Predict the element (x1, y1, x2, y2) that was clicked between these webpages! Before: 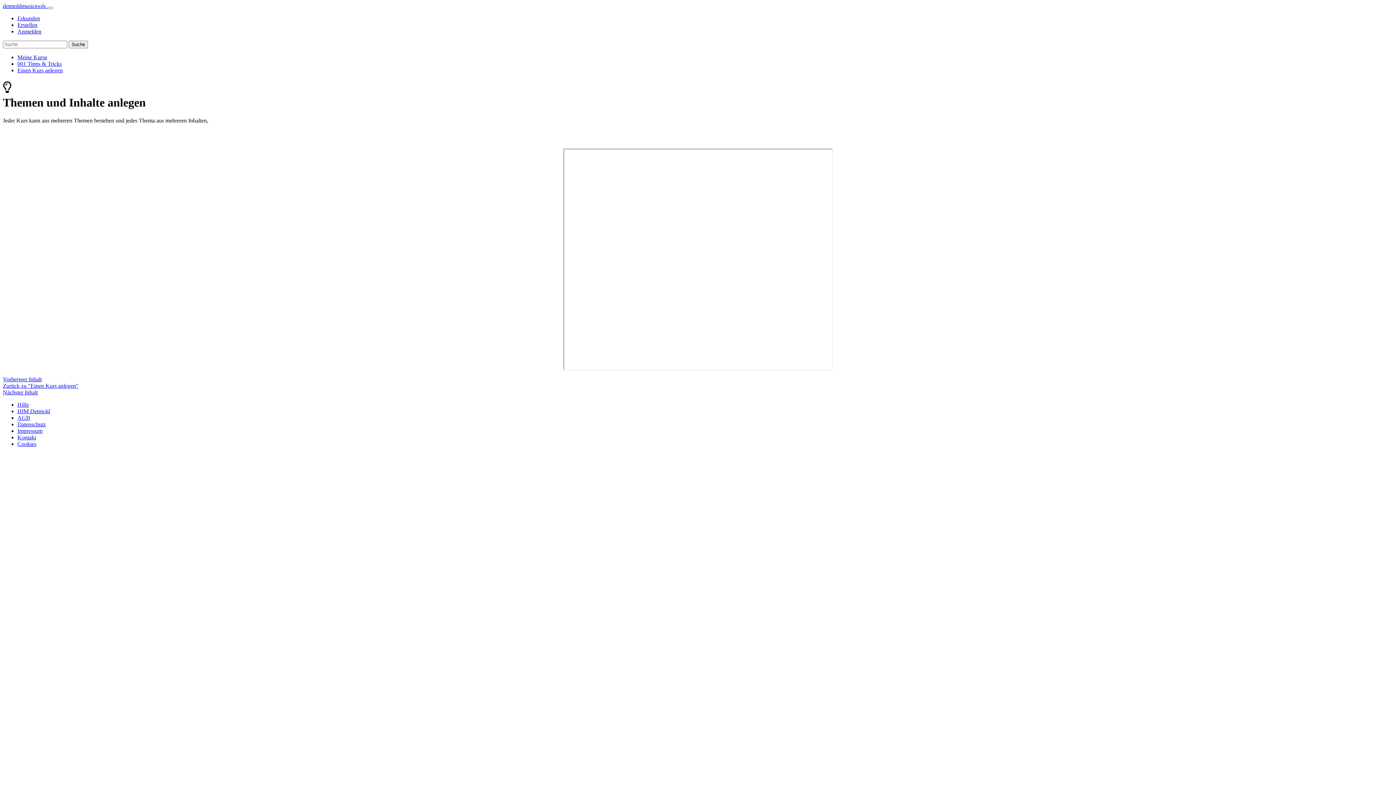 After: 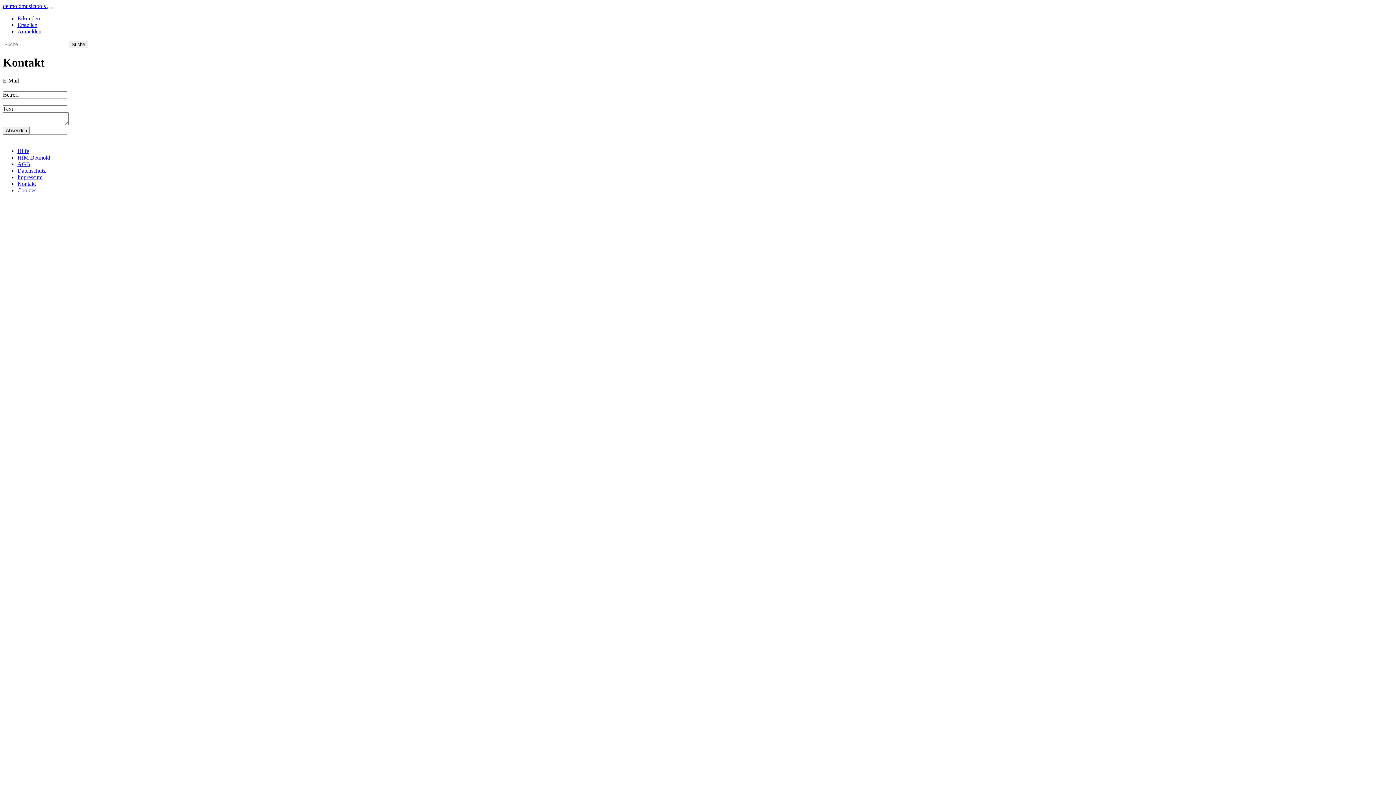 Action: bbox: (17, 434, 36, 440) label: Kontakt